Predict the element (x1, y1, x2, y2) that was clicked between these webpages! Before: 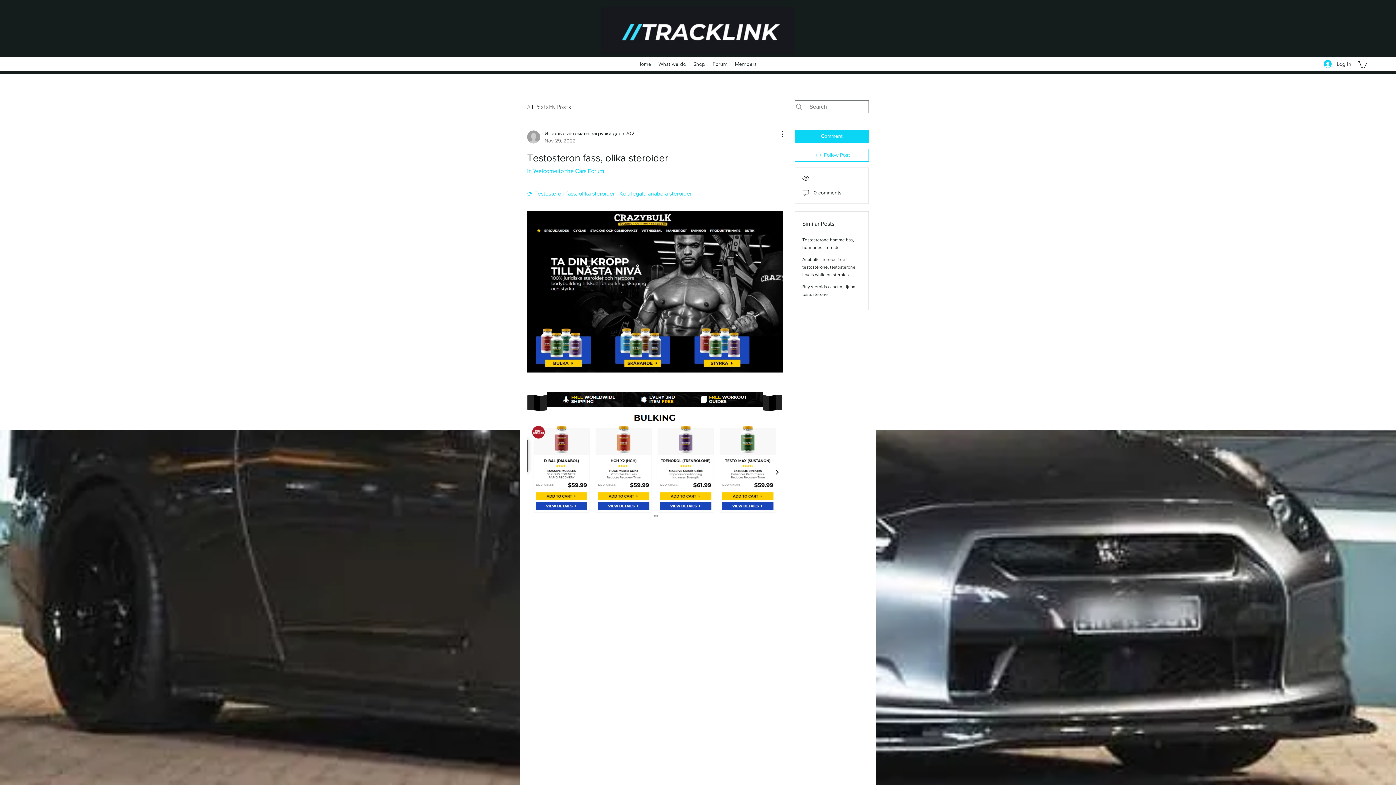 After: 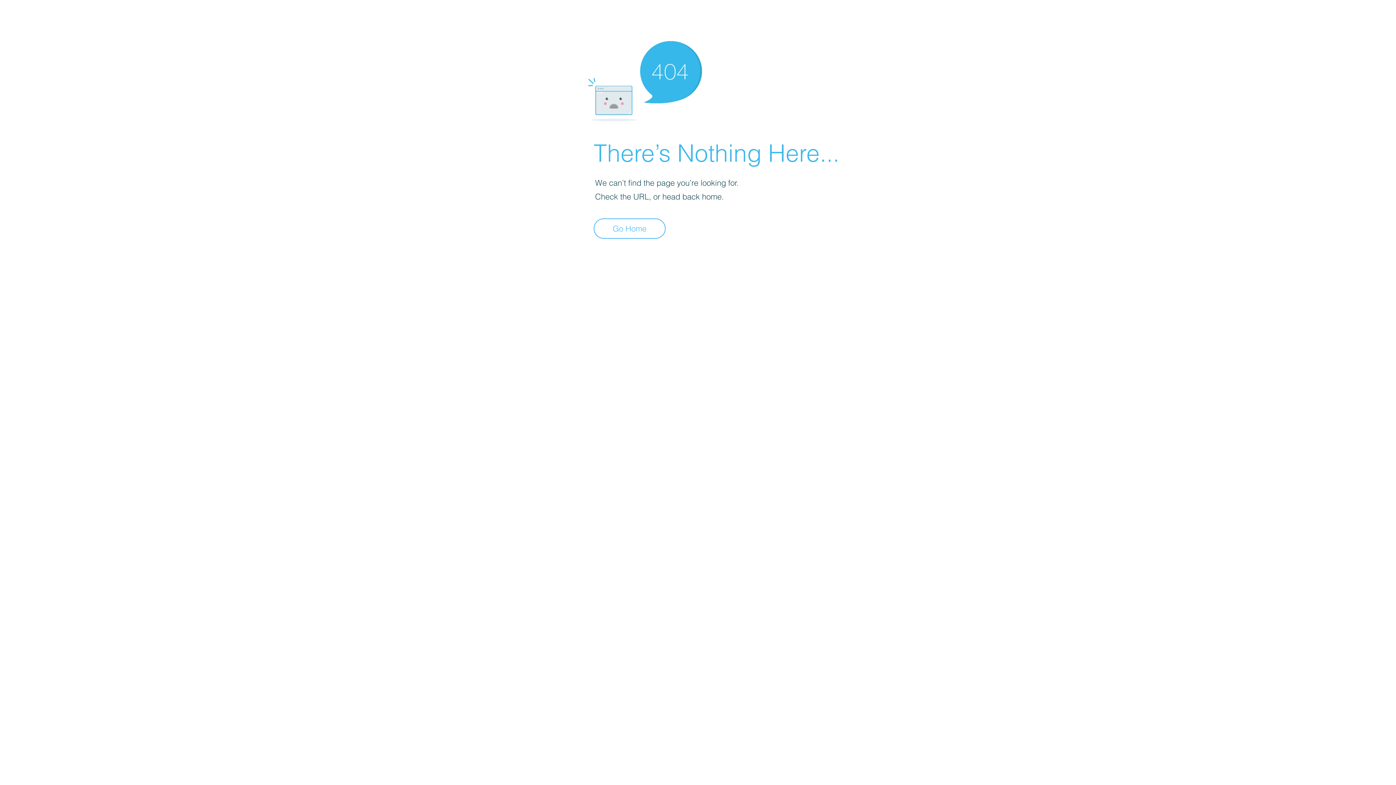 Action: label: Игровые автоматы загрузки для с702
Nov 29, 2022 bbox: (527, 129, 634, 144)